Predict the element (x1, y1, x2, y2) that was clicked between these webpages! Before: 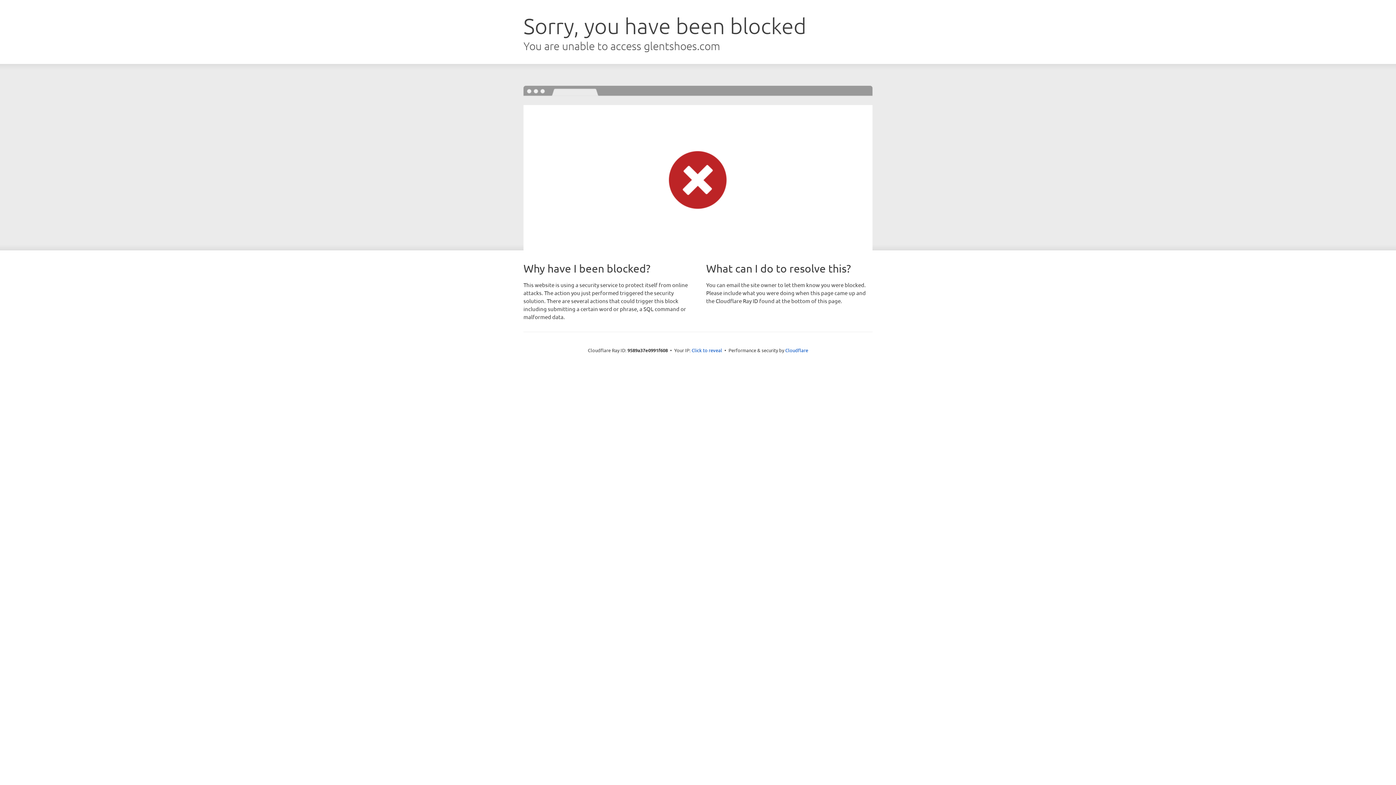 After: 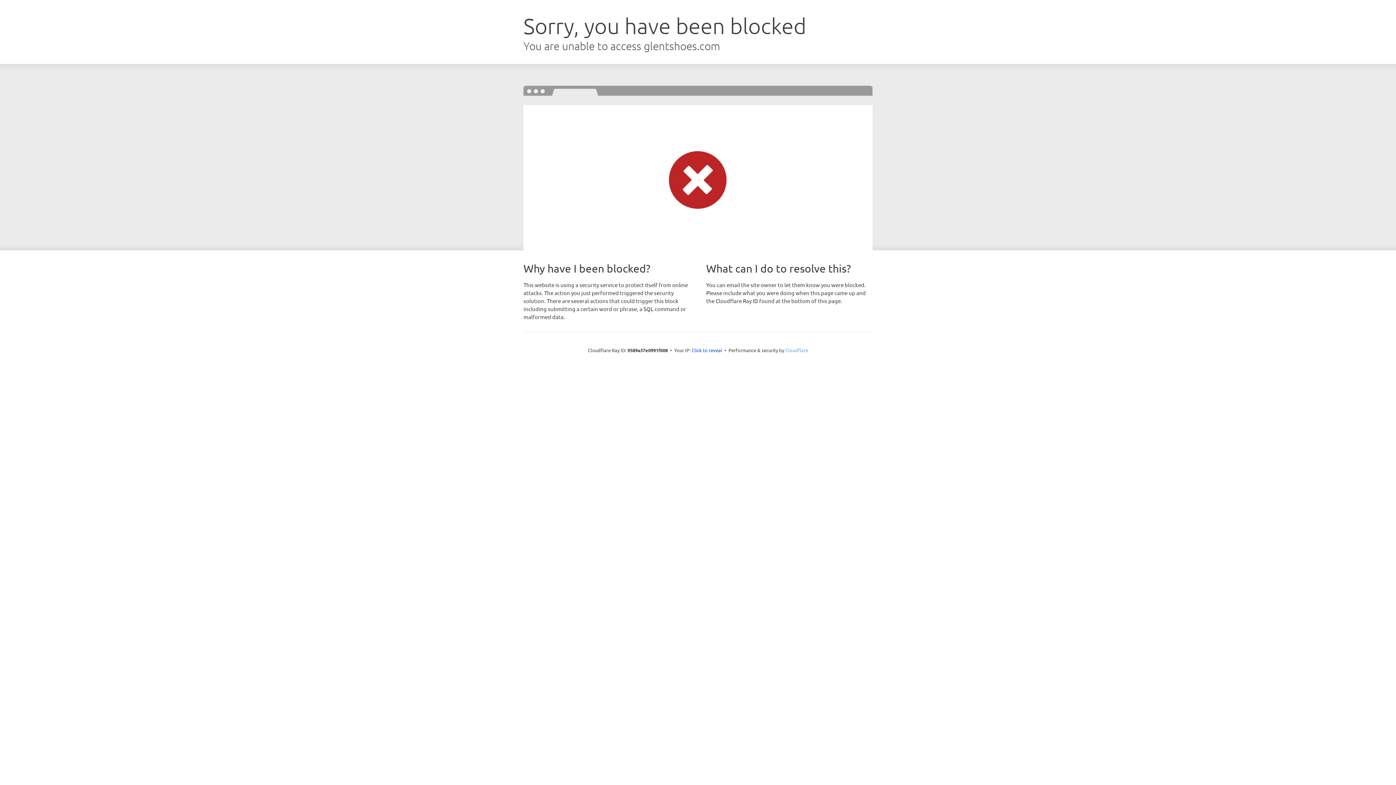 Action: label: Cloudflare bbox: (785, 347, 808, 353)